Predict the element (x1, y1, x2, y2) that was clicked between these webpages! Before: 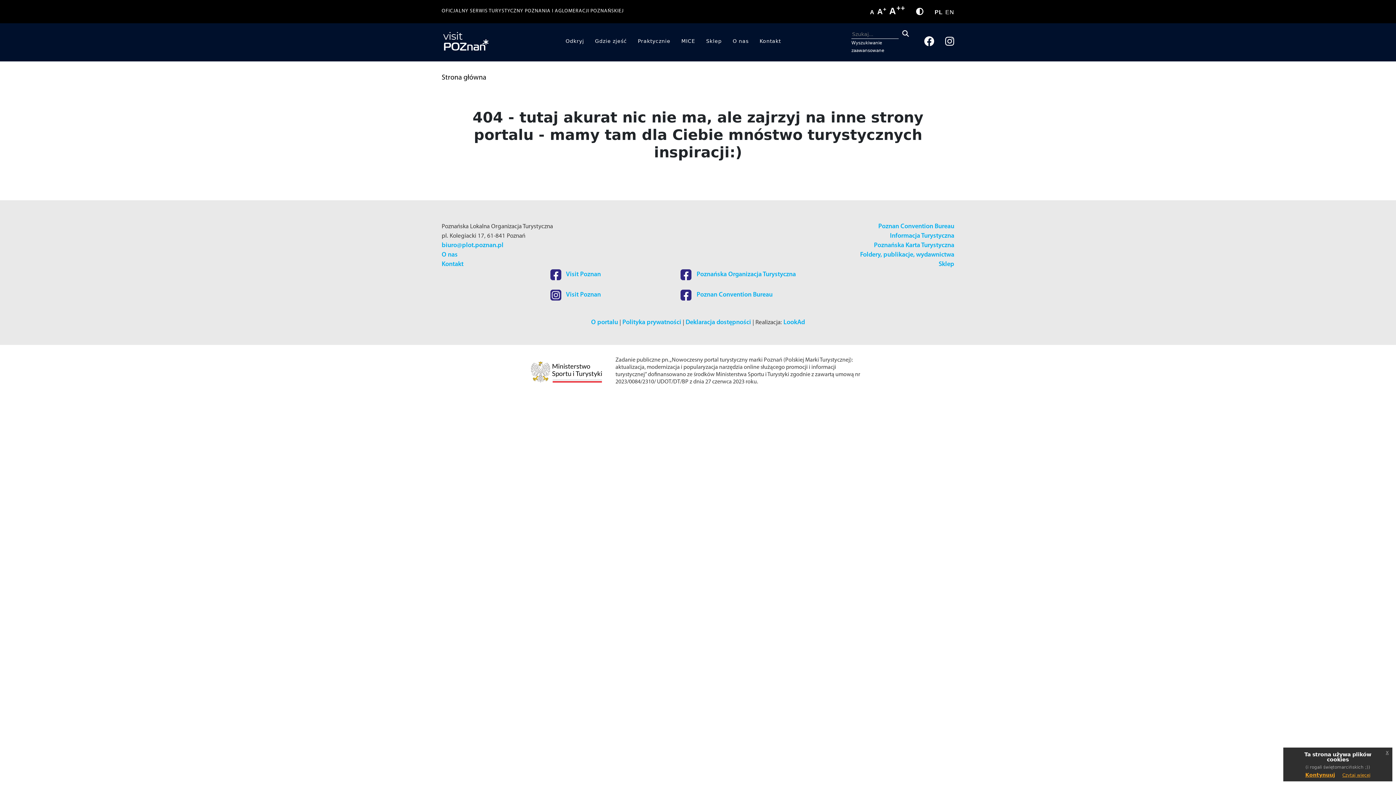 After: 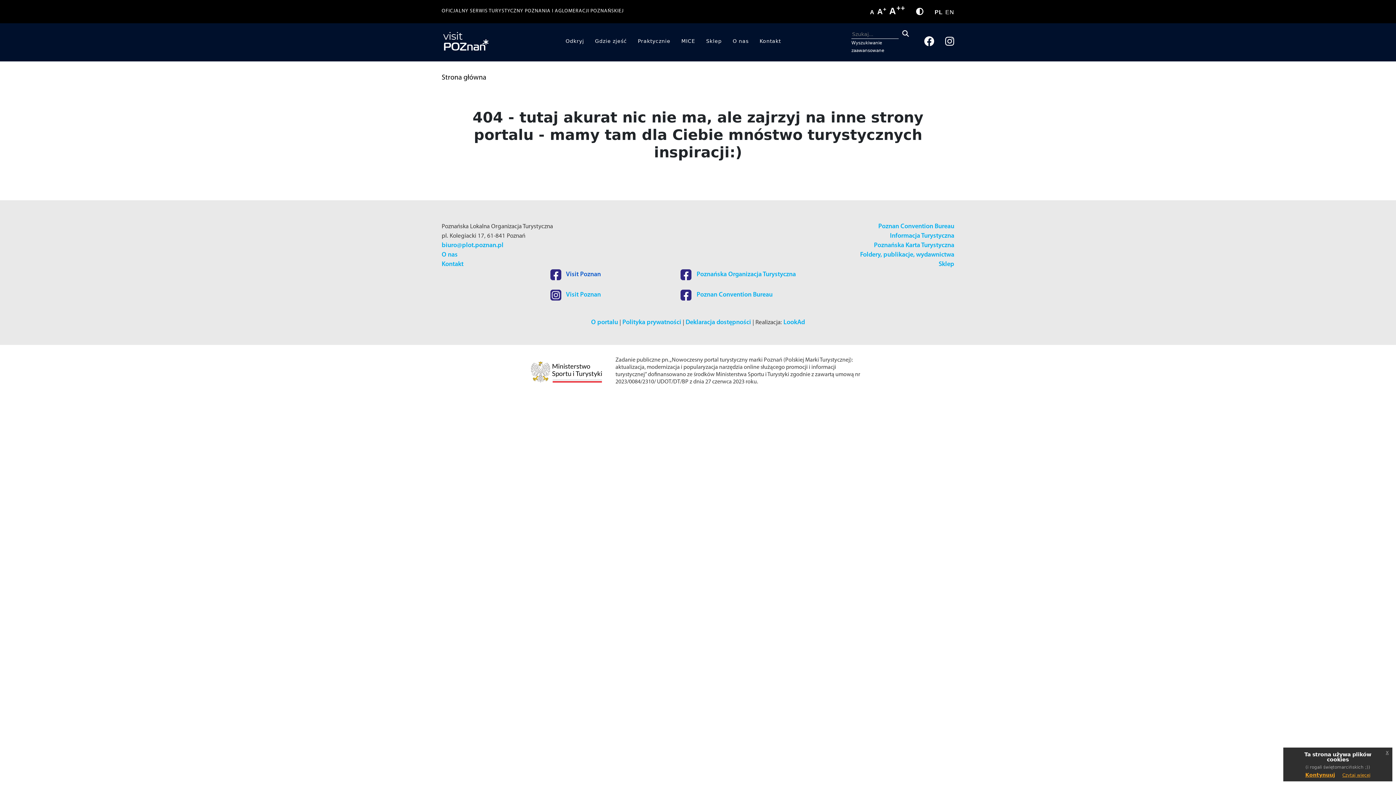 Action: bbox: (550, 271, 601, 278) label:  Visit Poznan